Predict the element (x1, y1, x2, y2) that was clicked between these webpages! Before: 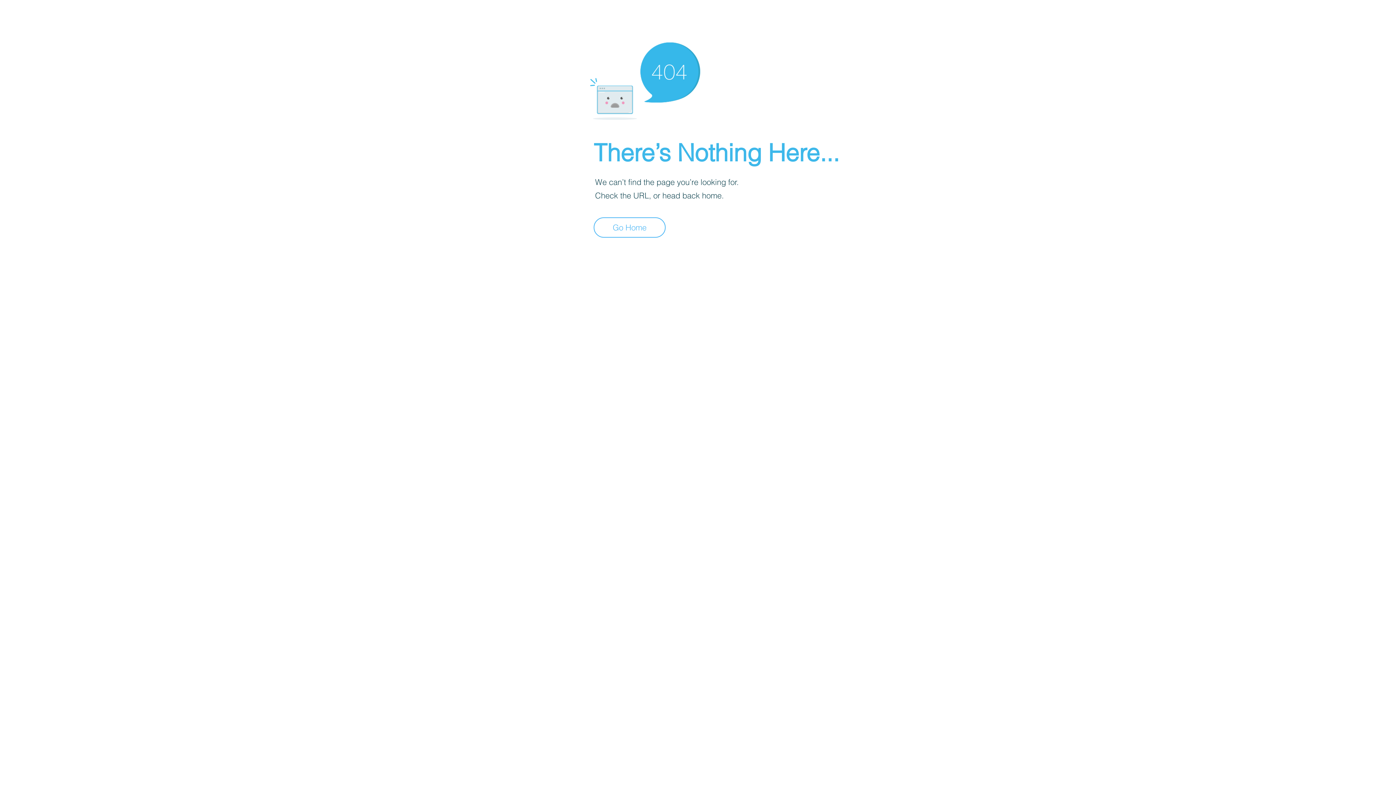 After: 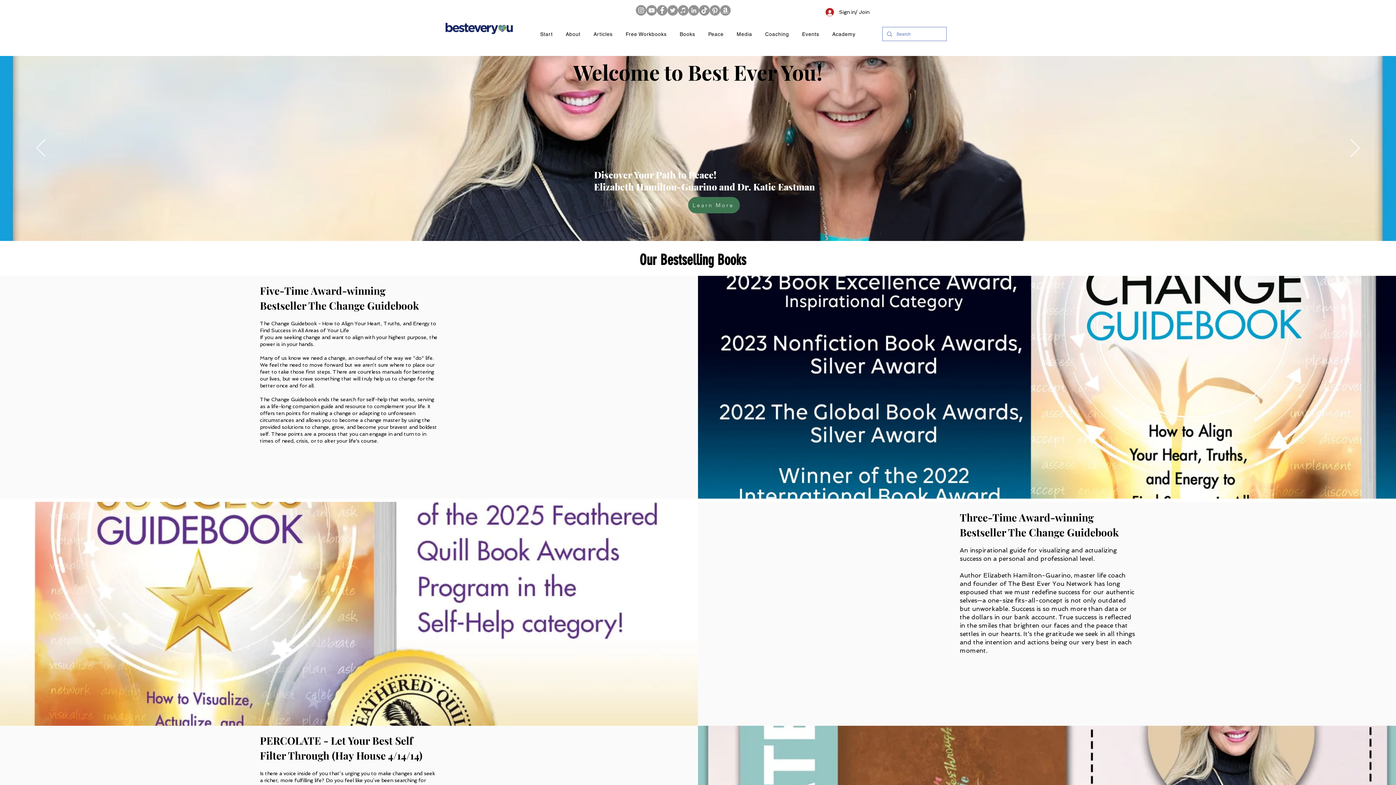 Action: bbox: (593, 217, 665, 237) label: Go Home